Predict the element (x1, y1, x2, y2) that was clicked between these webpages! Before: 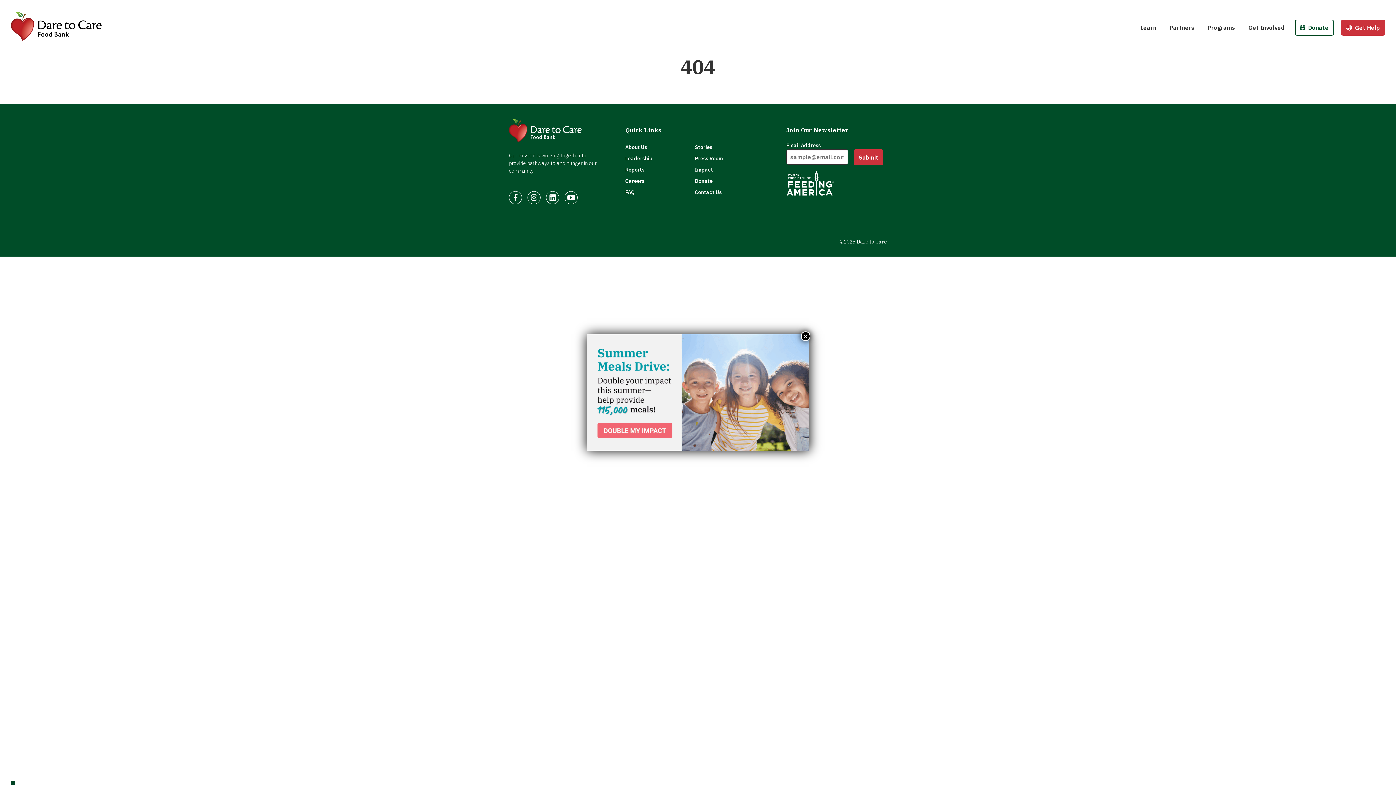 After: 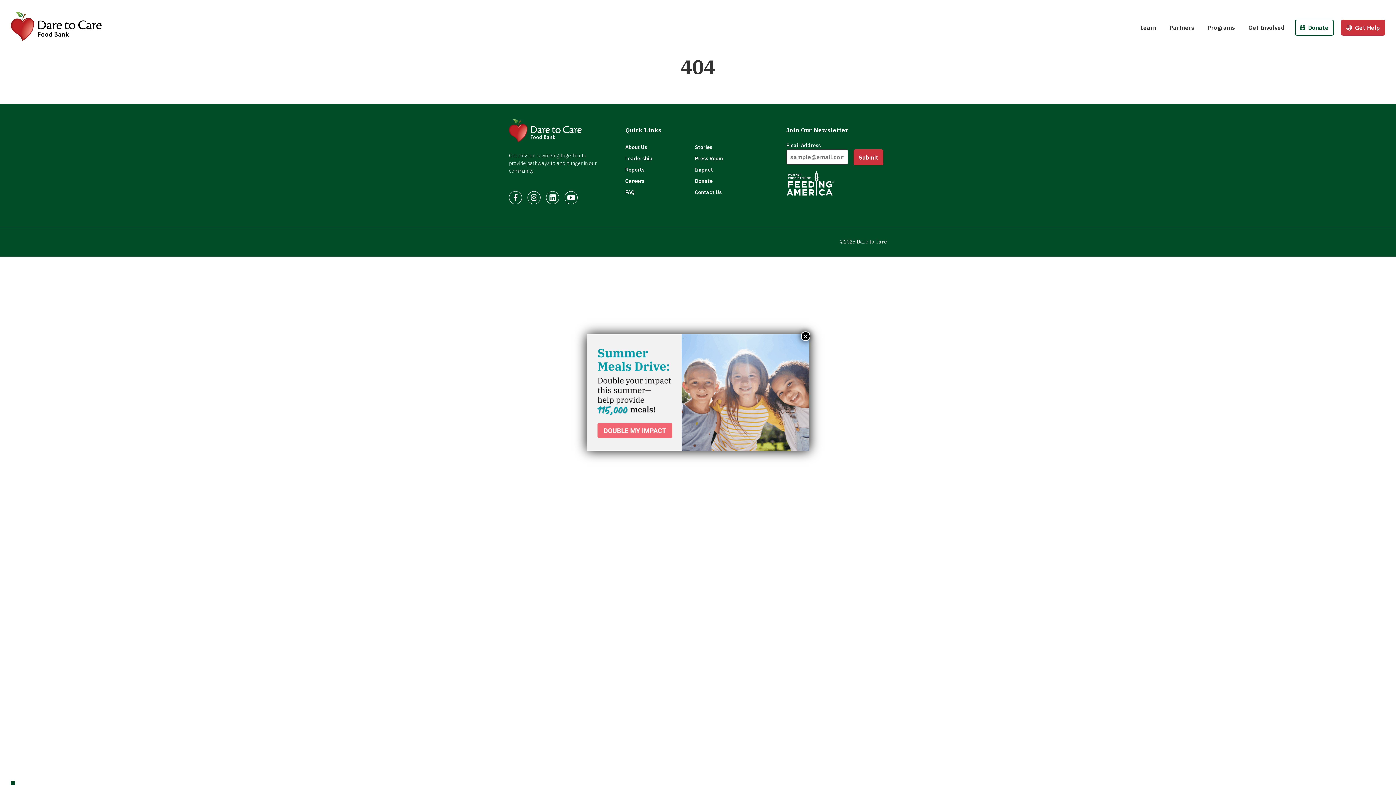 Action: bbox: (587, 334, 809, 450)